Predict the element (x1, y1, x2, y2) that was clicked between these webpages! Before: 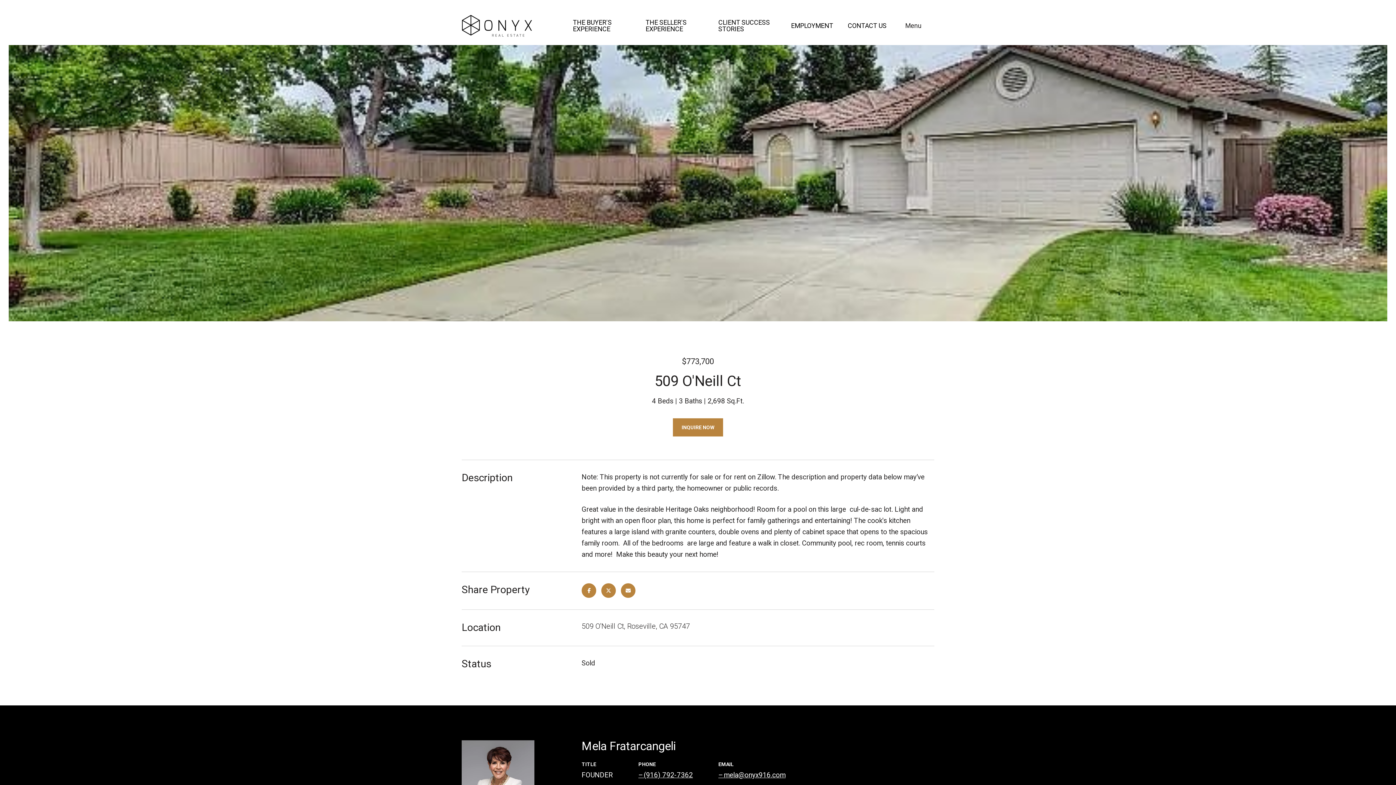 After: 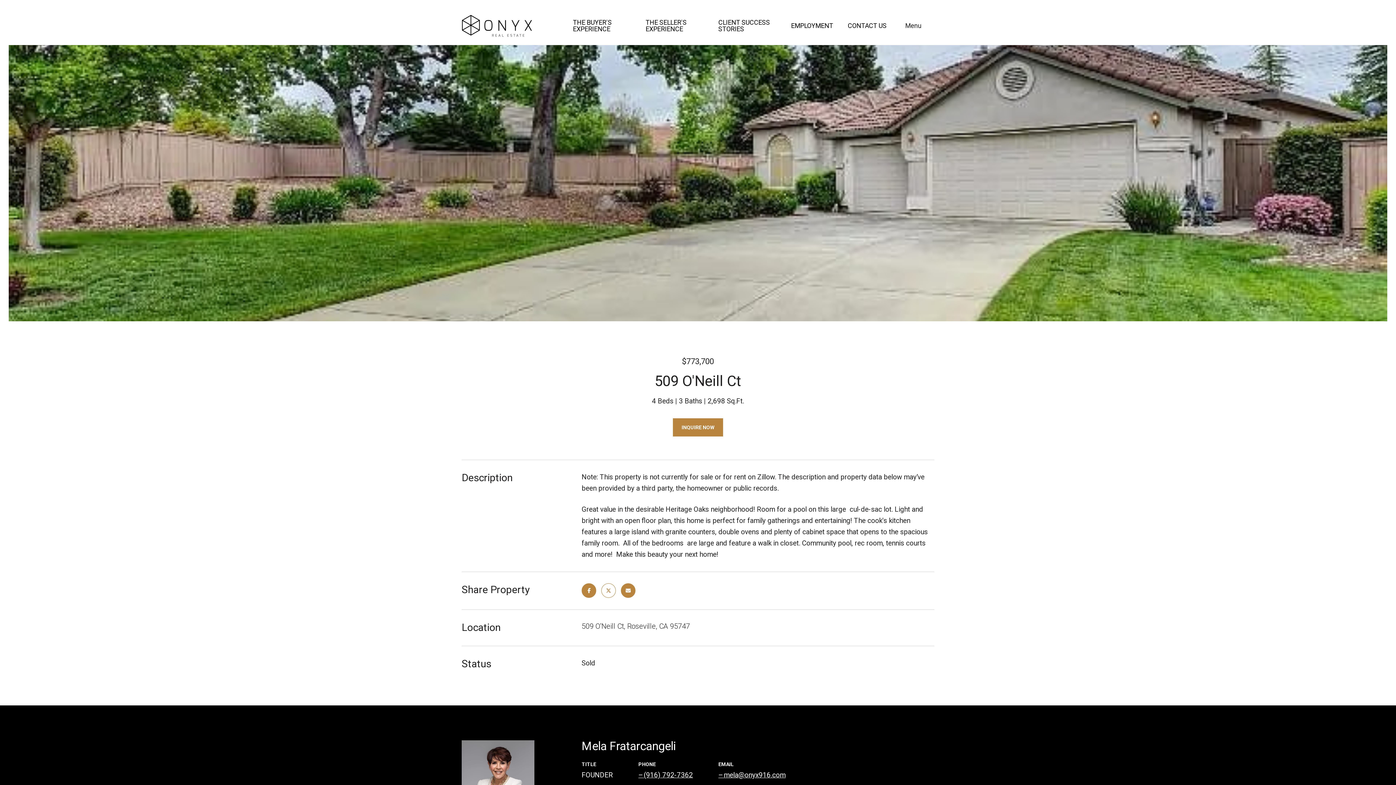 Action: bbox: (601, 583, 616, 598)